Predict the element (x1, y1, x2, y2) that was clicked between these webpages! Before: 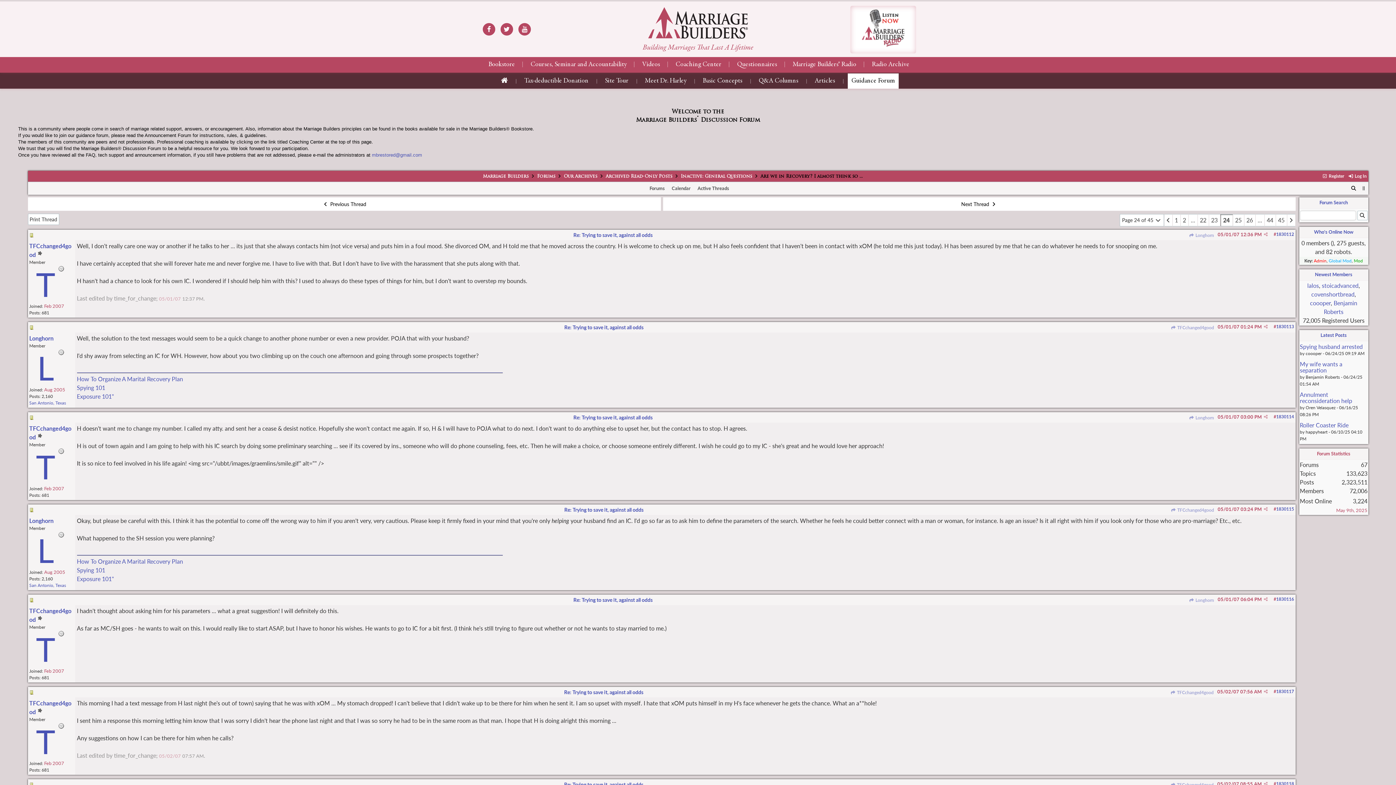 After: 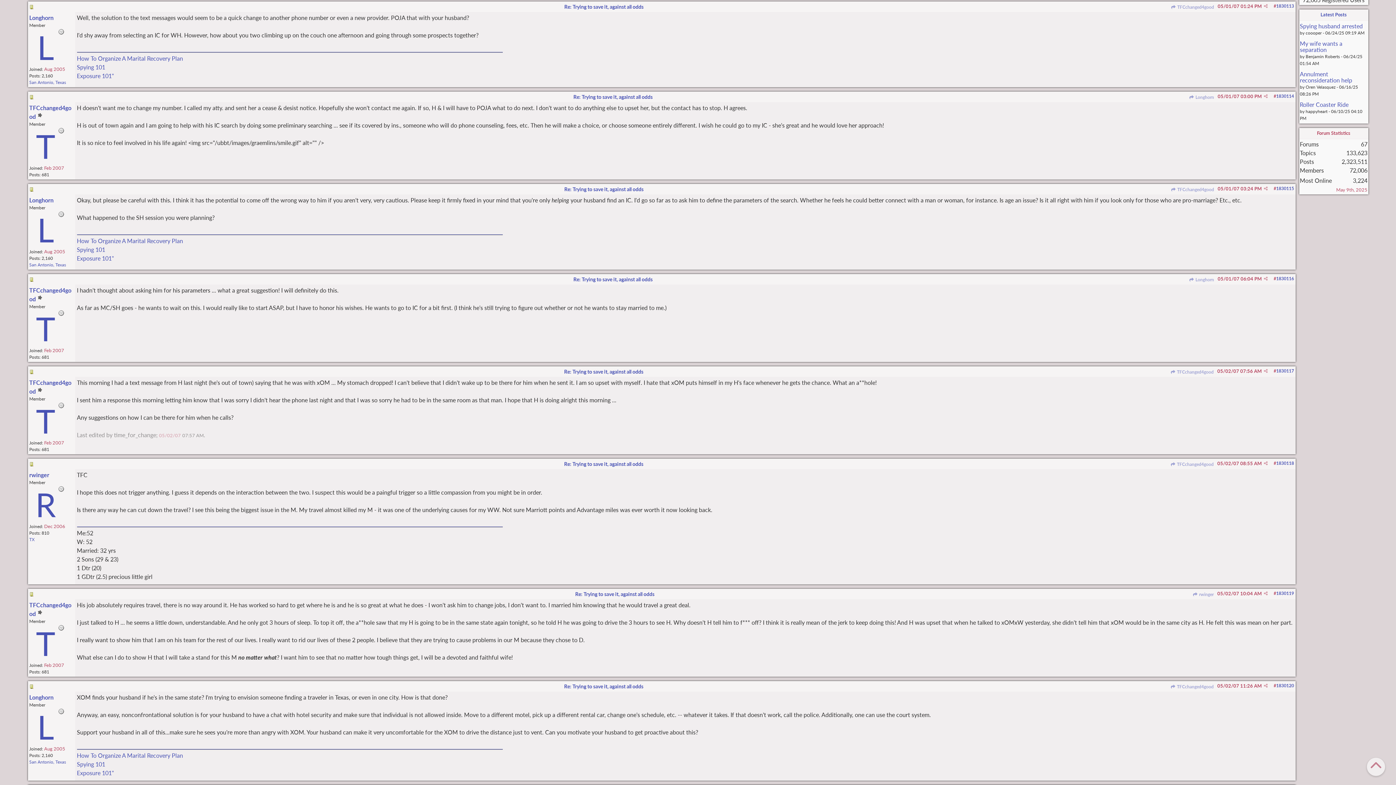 Action: label: 1830113 bbox: (1276, 324, 1294, 329)